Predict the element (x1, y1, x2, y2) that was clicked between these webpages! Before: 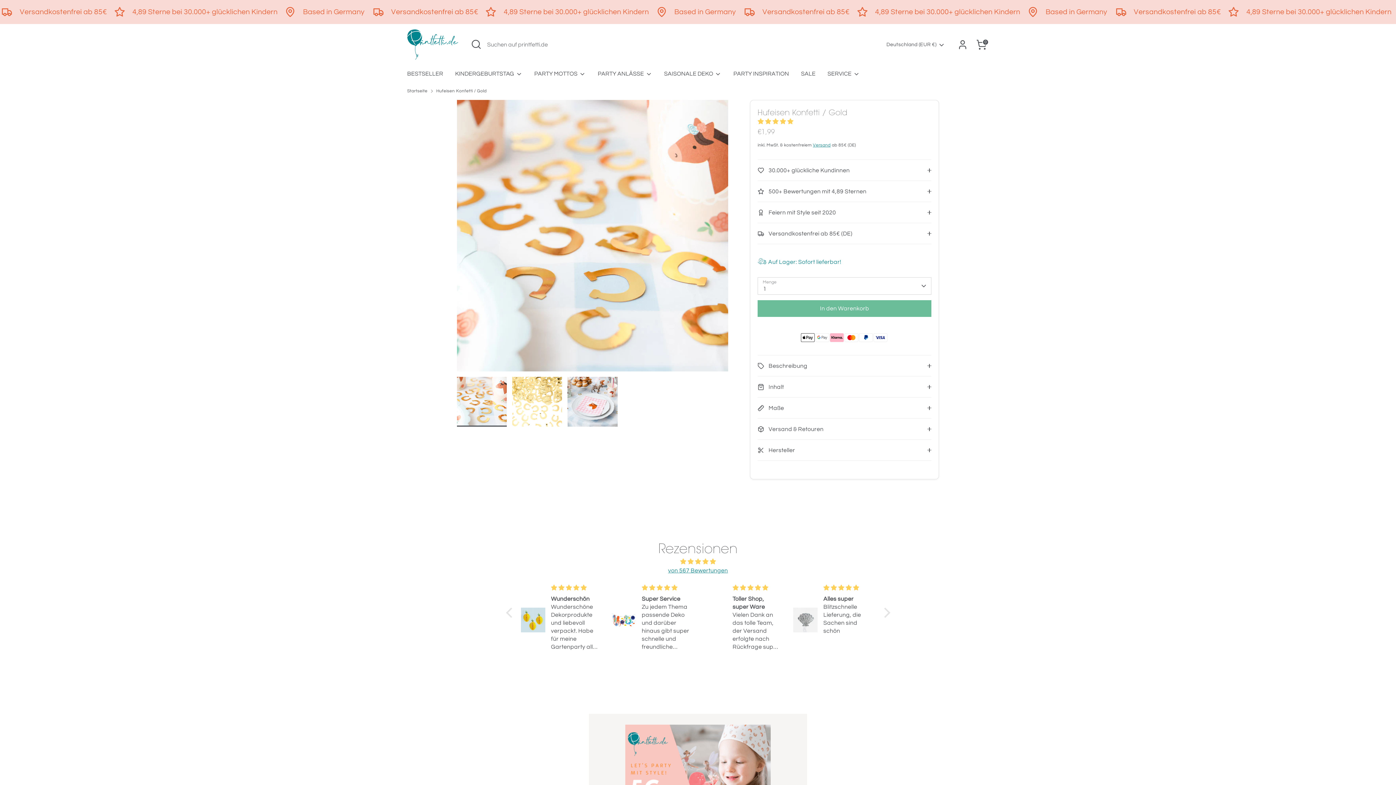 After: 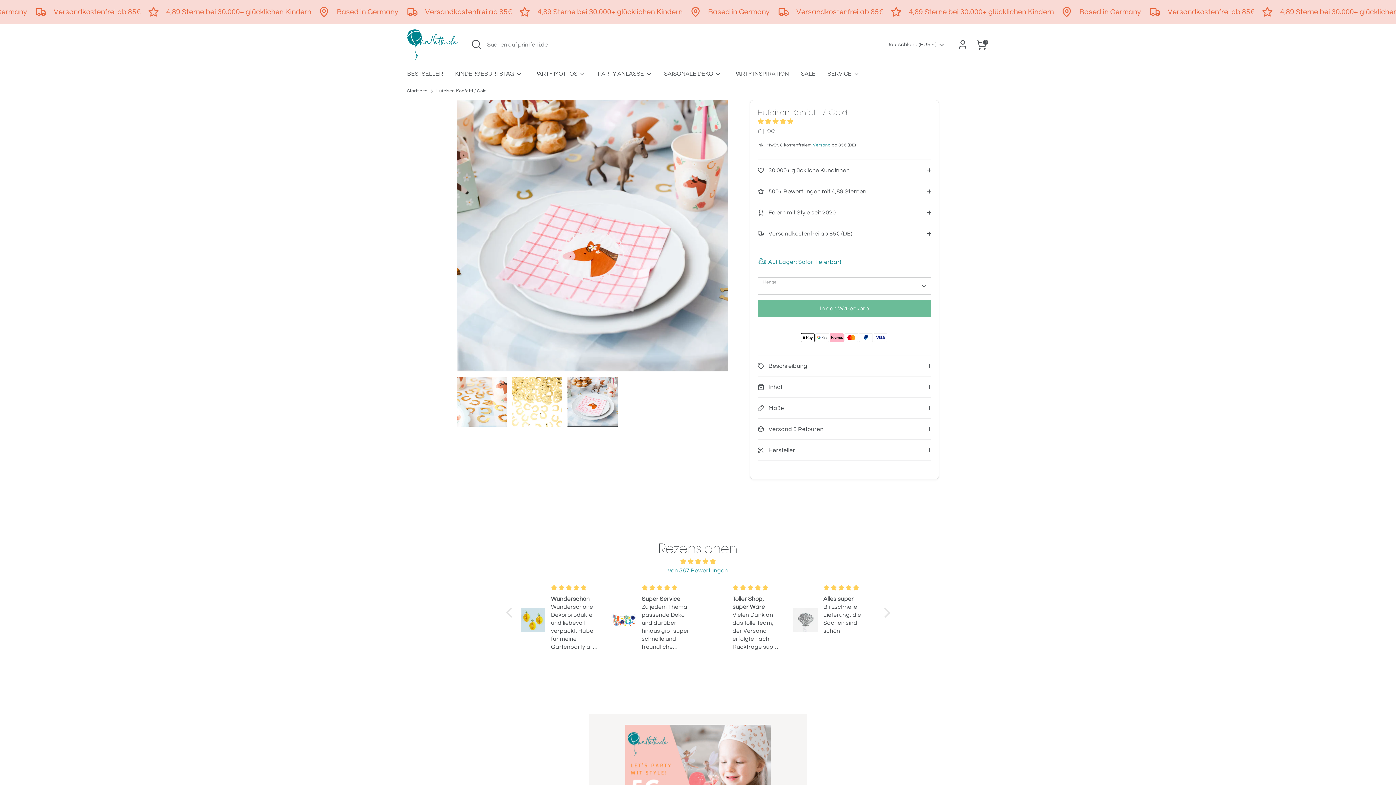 Action: bbox: (567, 377, 617, 427)